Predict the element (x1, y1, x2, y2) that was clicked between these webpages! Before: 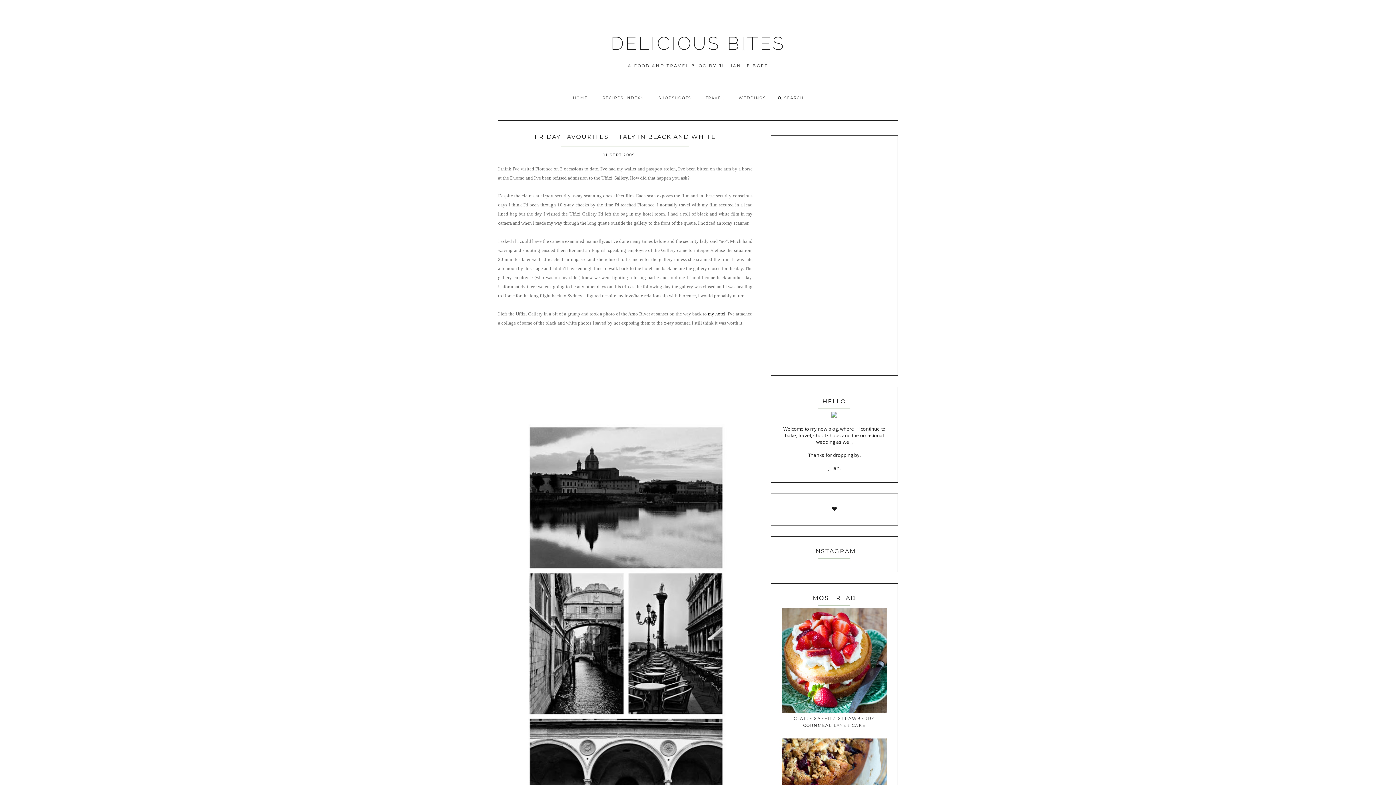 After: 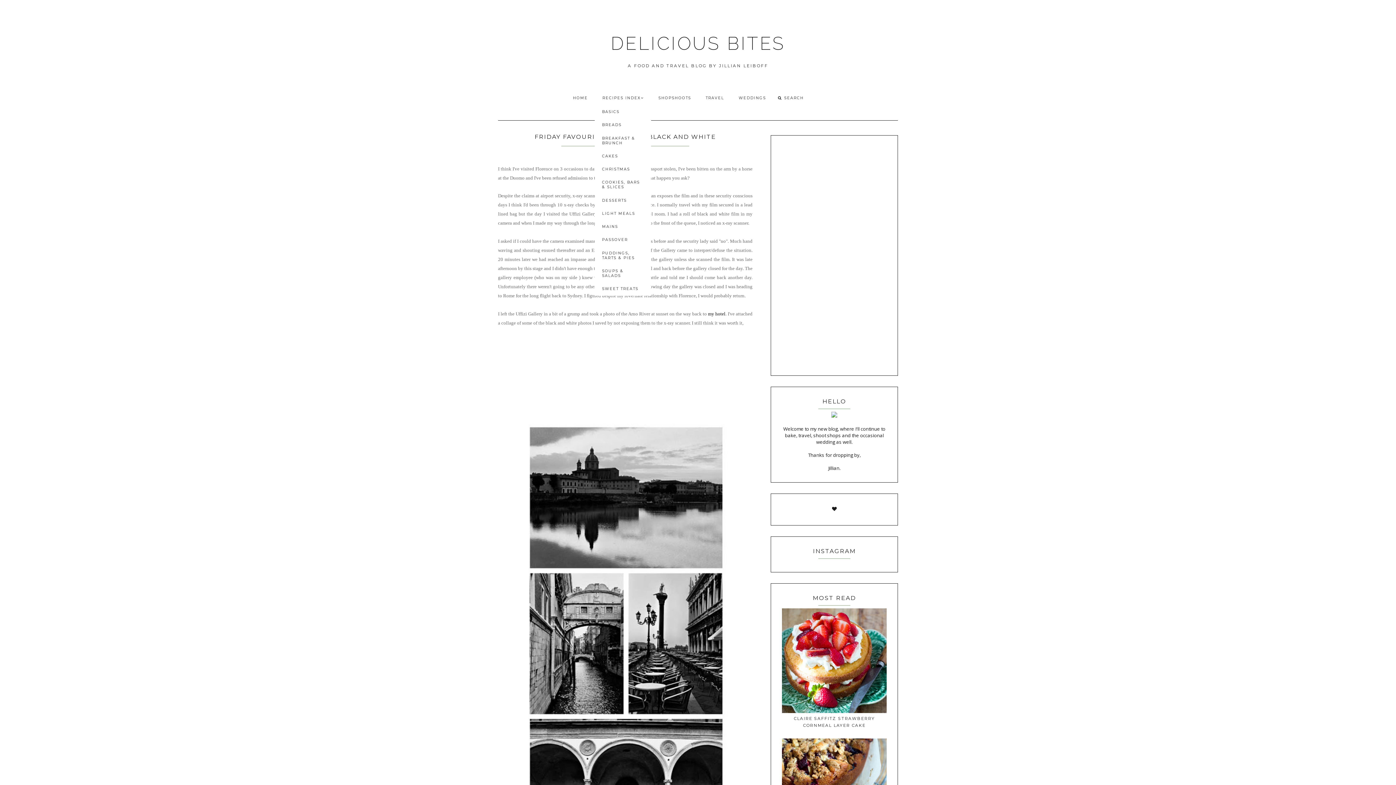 Action: bbox: (595, 90, 651, 105) label: RECIPES INDEX